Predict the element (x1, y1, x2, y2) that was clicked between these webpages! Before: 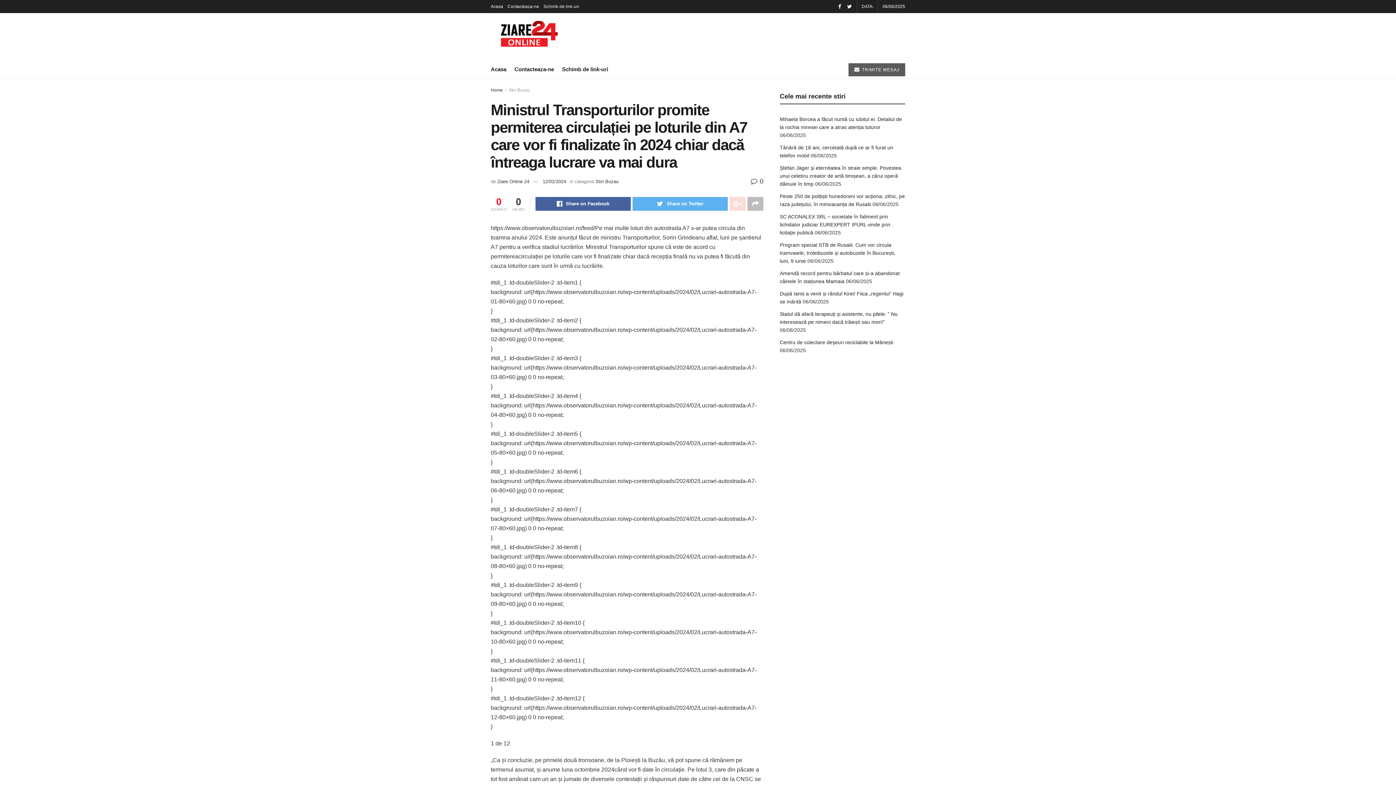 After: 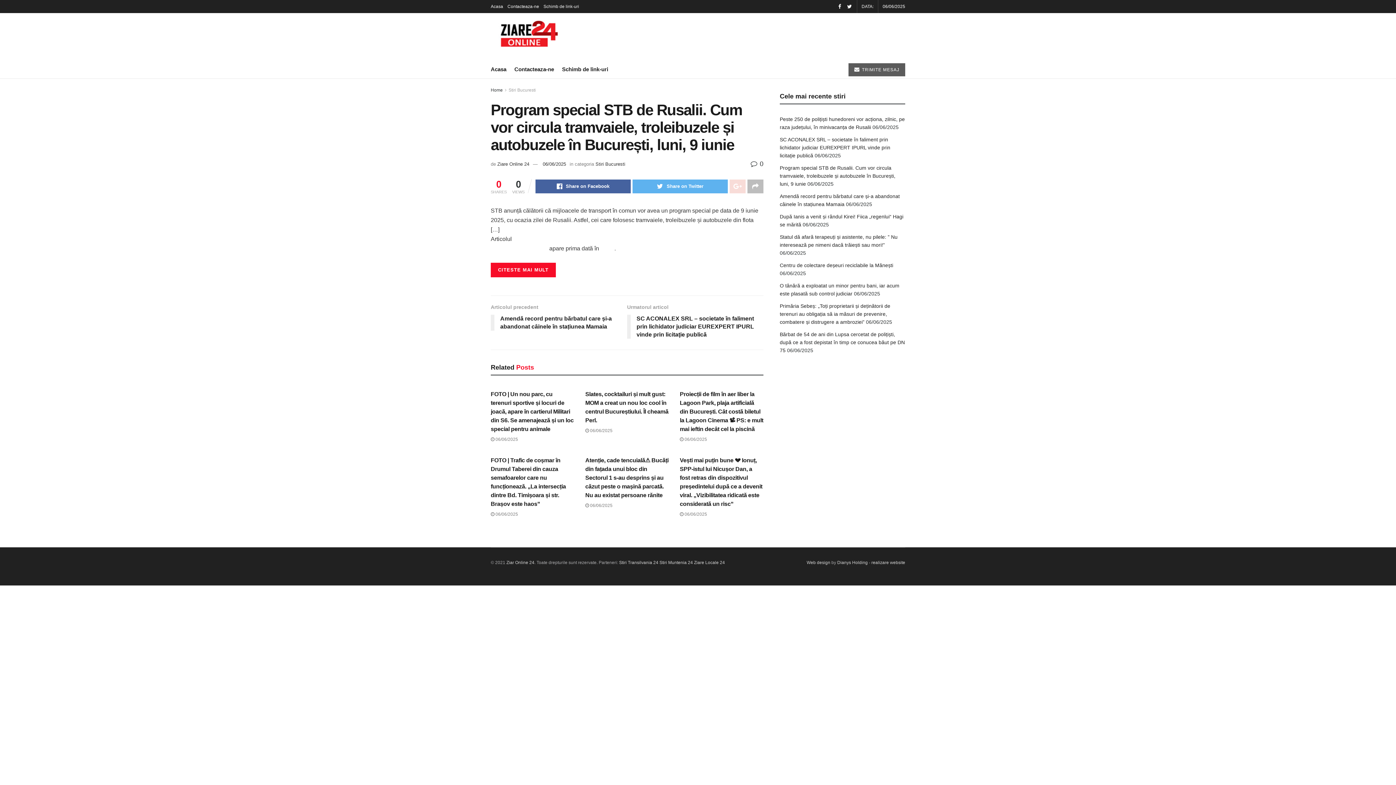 Action: label: Program special STB de Rusalii. Cum vor circula tramvaiele, troleibuzele și autobuzele în București, luni, 9 iunie bbox: (780, 242, 895, 264)